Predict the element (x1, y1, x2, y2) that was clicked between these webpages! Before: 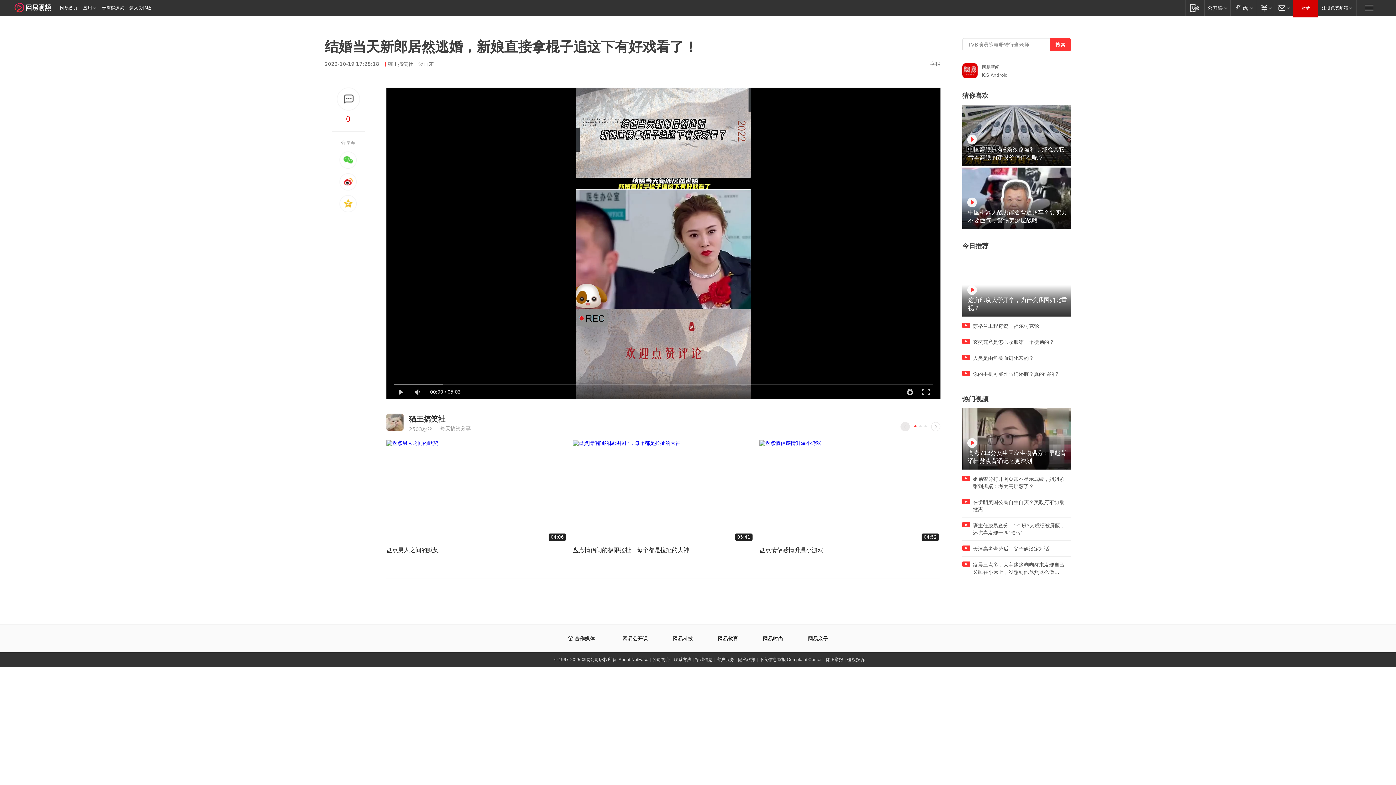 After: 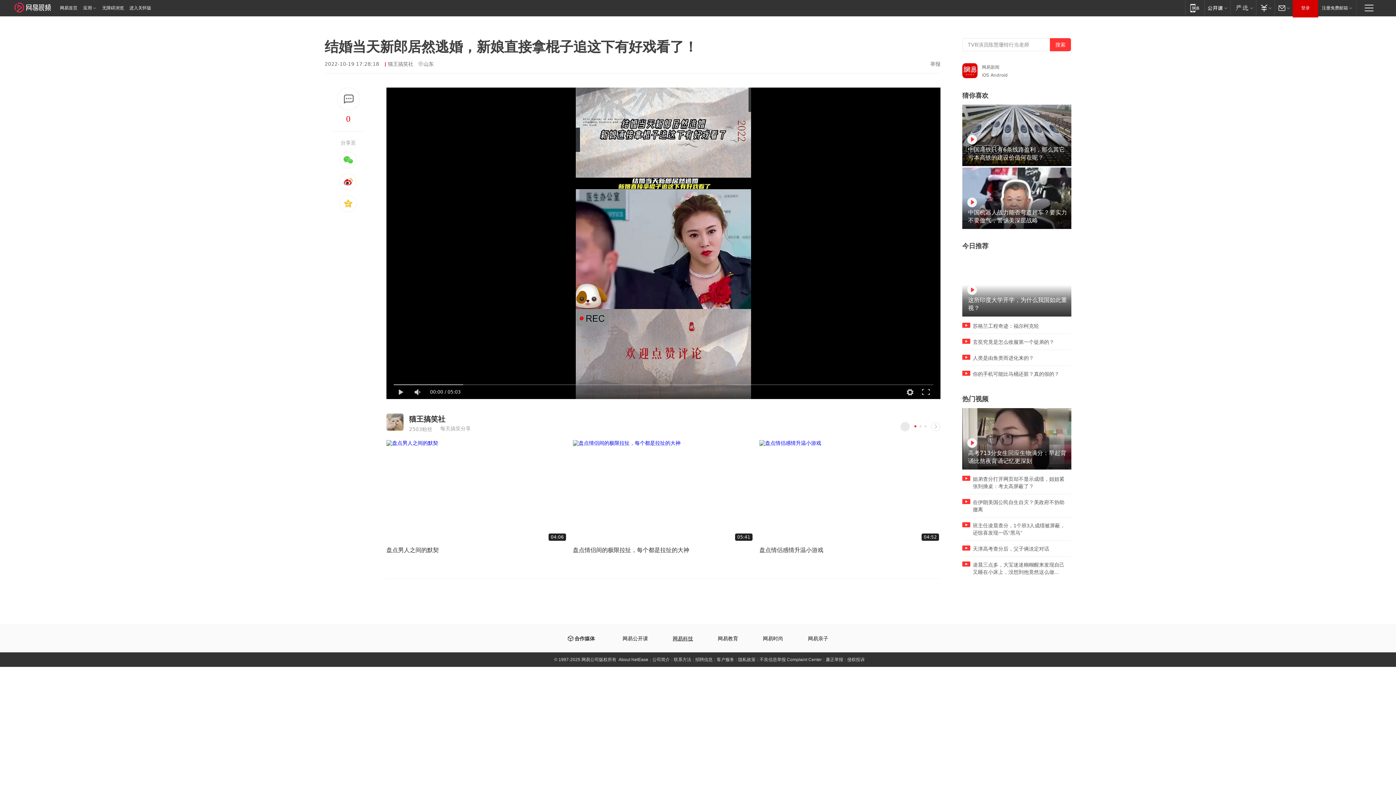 Action: bbox: (672, 636, 693, 641) label: 网易科技